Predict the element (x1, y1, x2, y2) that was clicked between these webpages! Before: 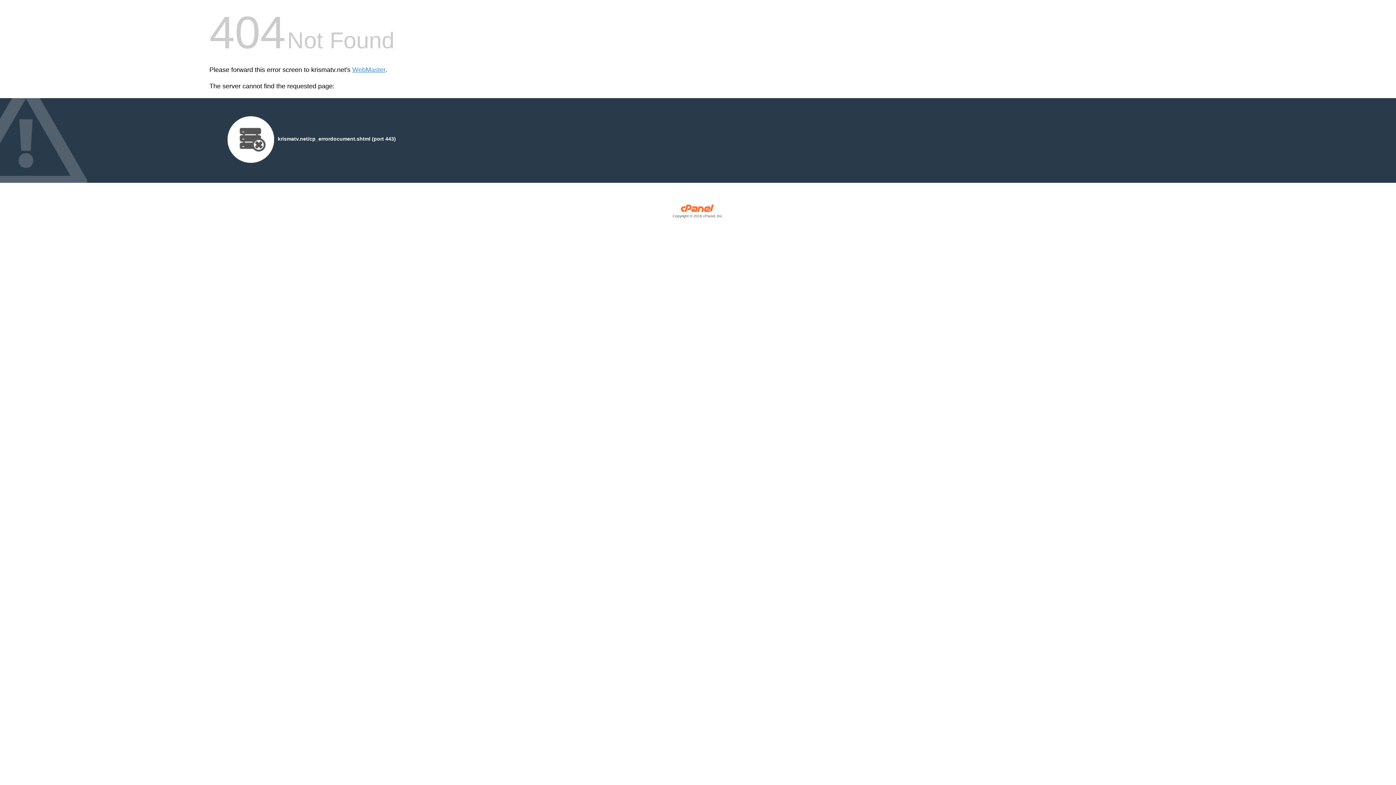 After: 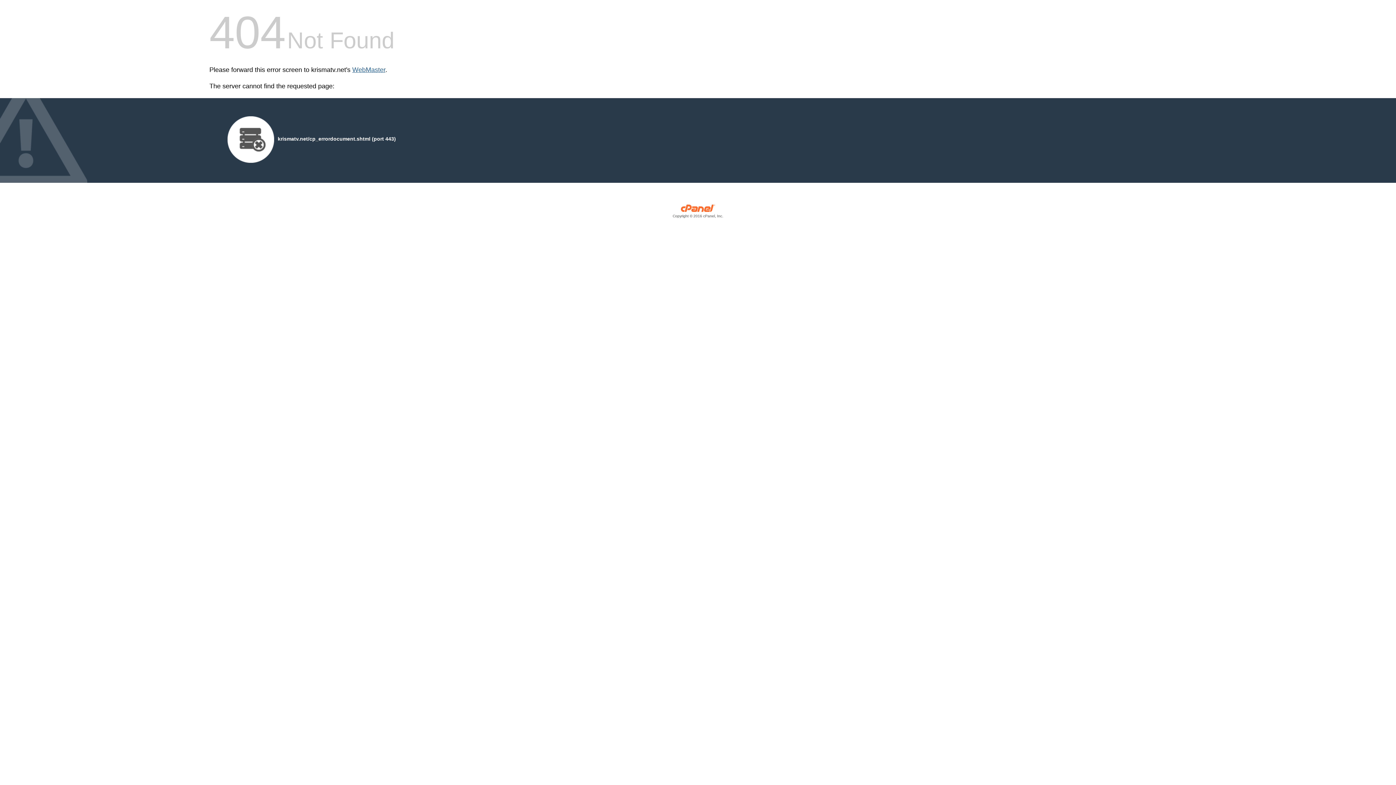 Action: label: WebMaster bbox: (352, 66, 385, 73)